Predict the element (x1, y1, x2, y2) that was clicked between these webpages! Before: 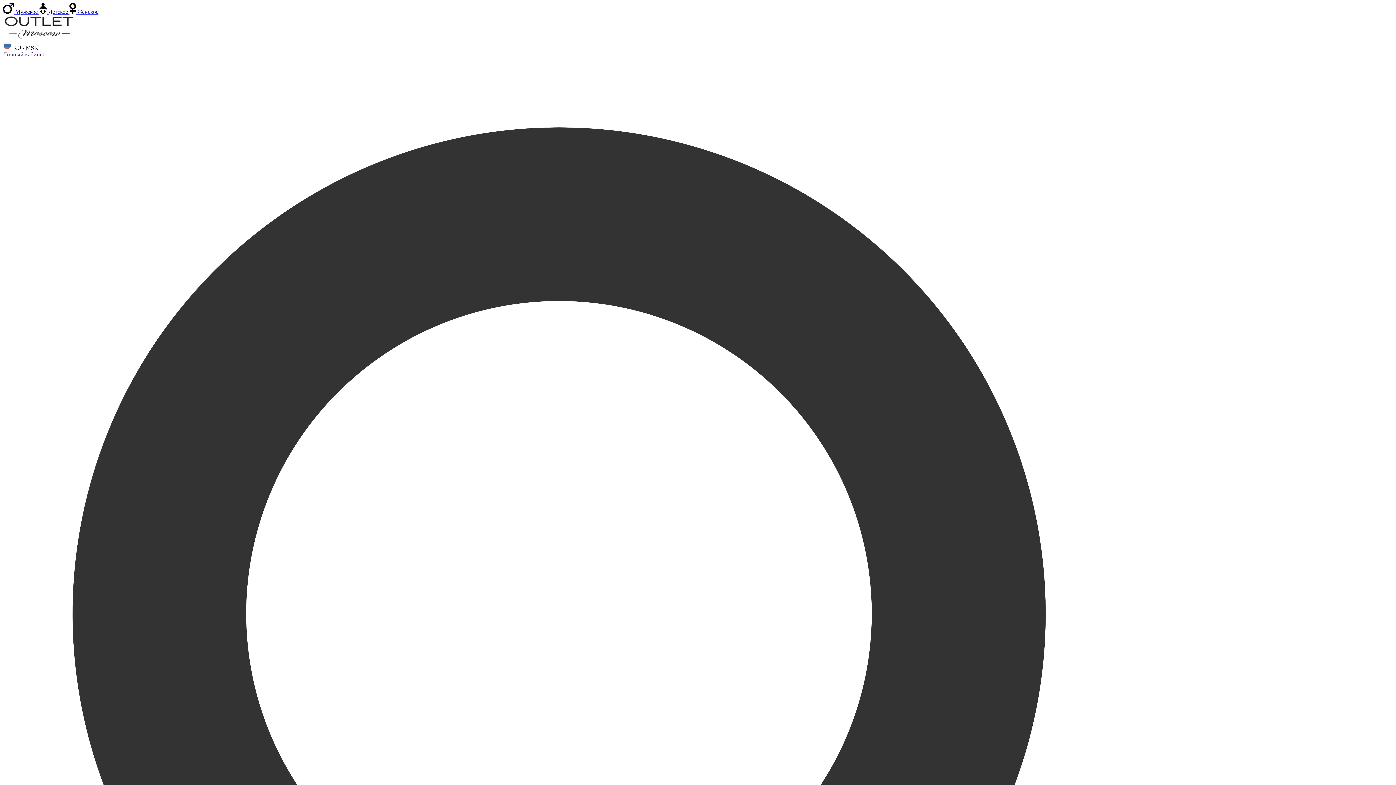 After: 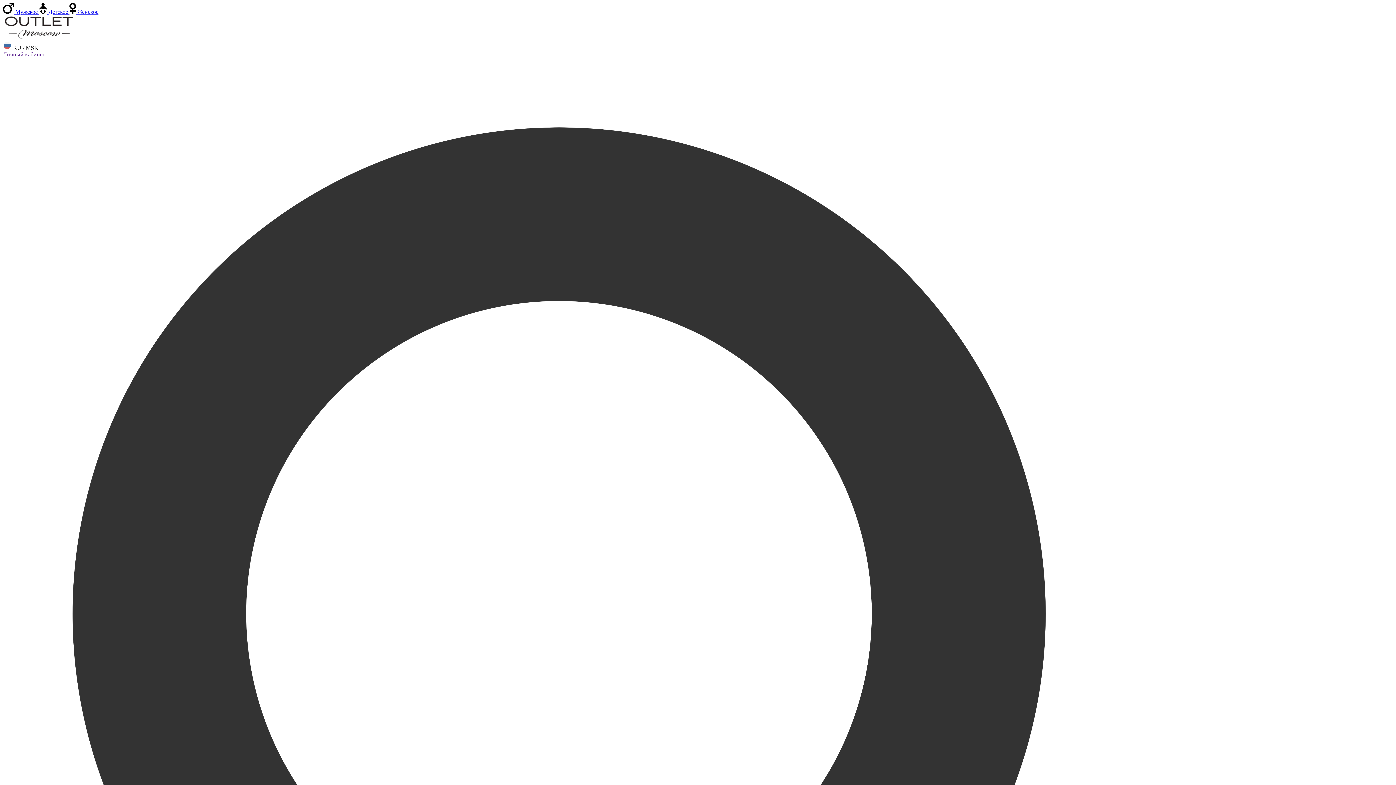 Action: bbox: (2, 51, 45, 57) label: Личный кабинет